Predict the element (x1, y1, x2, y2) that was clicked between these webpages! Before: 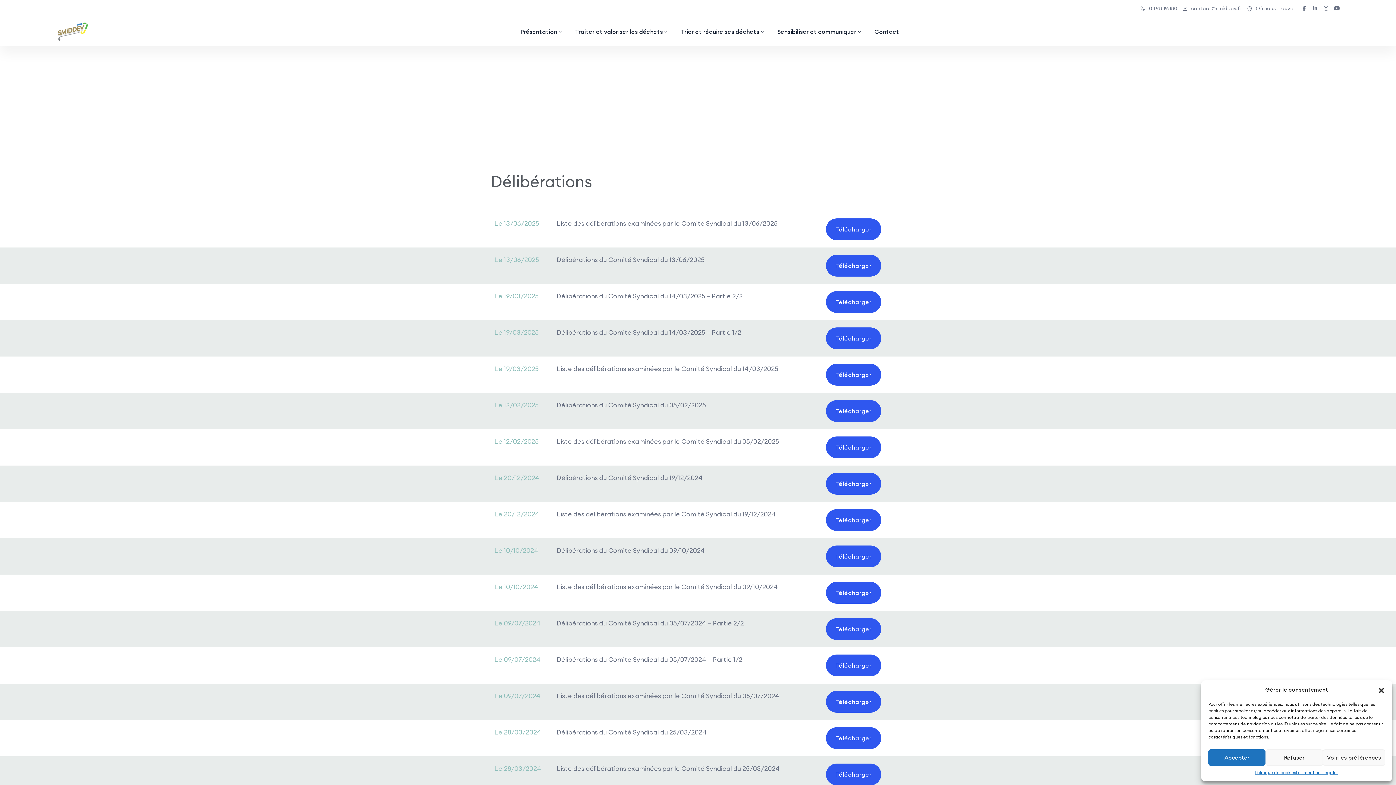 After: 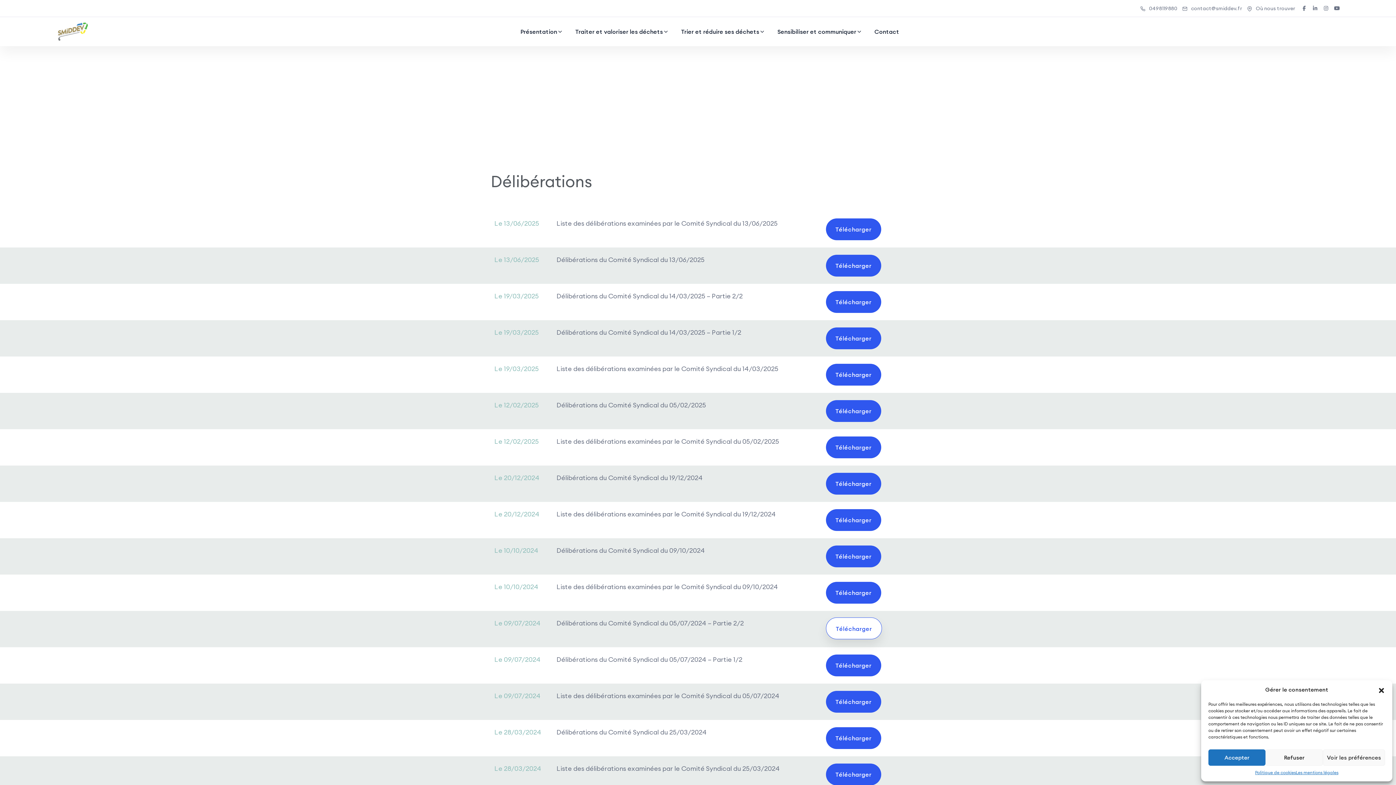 Action: label: Télécharger bbox: (826, 618, 881, 640)